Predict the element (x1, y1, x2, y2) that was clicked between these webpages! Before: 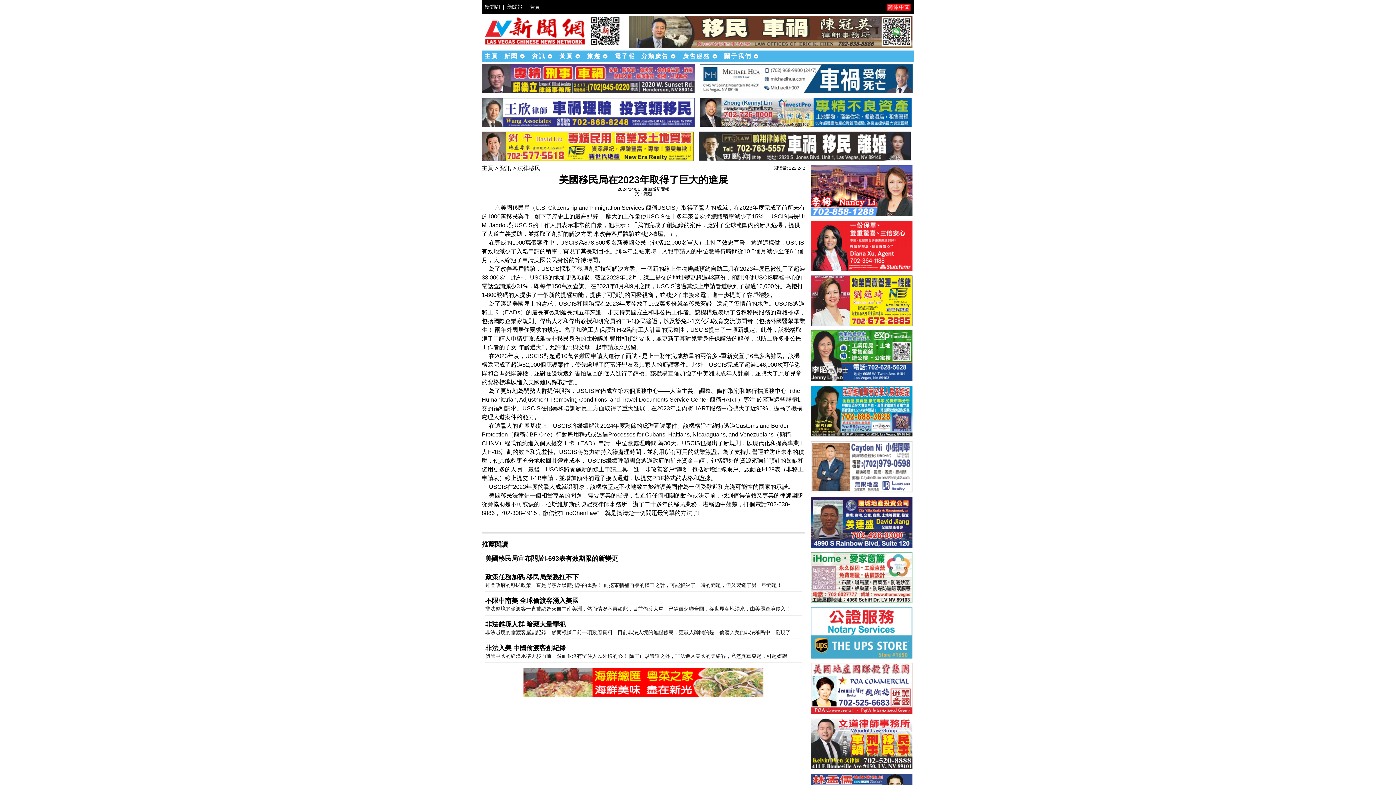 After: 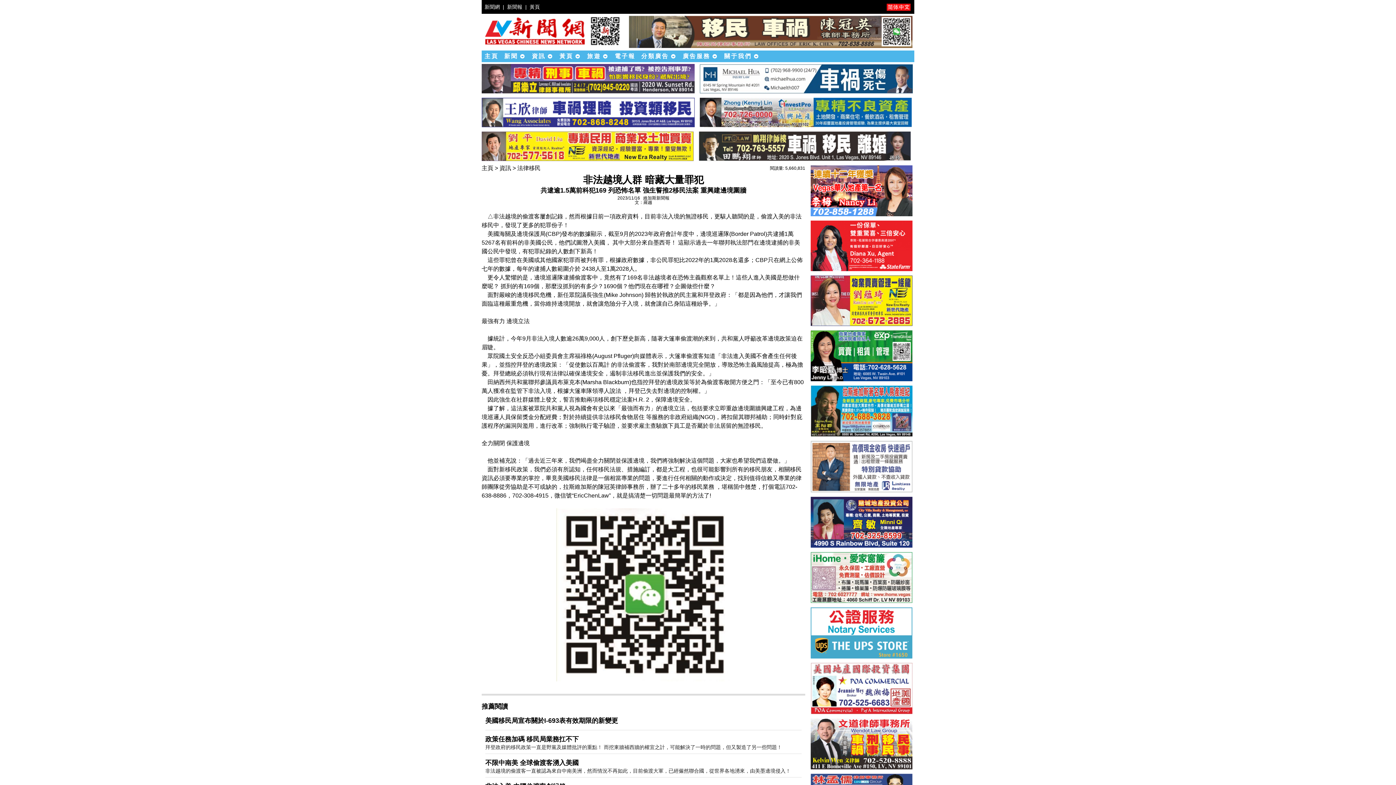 Action: label: 非法越境人群 暗藏大量罪犯 bbox: (485, 620, 565, 628)